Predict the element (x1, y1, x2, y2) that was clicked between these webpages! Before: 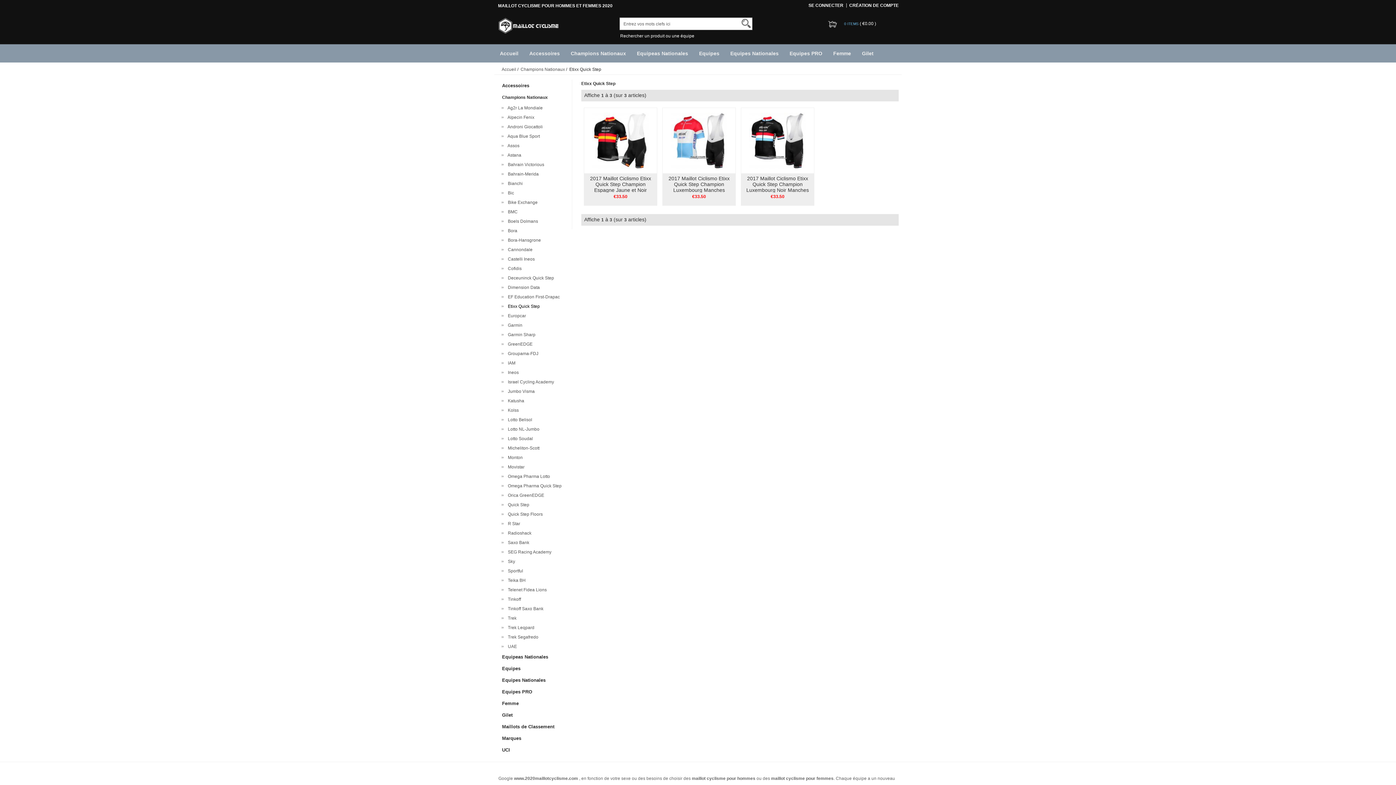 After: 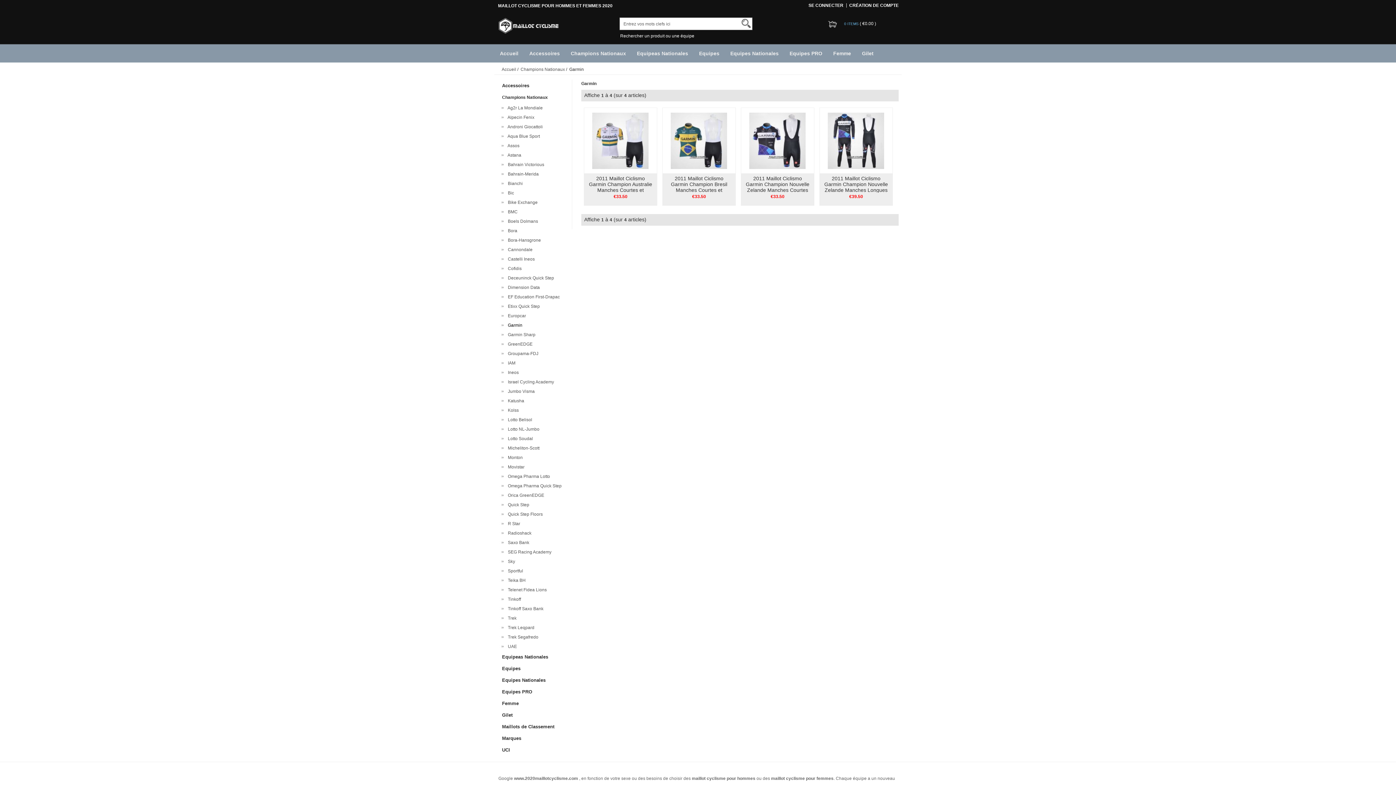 Action: bbox: (505, 322, 522, 328) label:   Garmin